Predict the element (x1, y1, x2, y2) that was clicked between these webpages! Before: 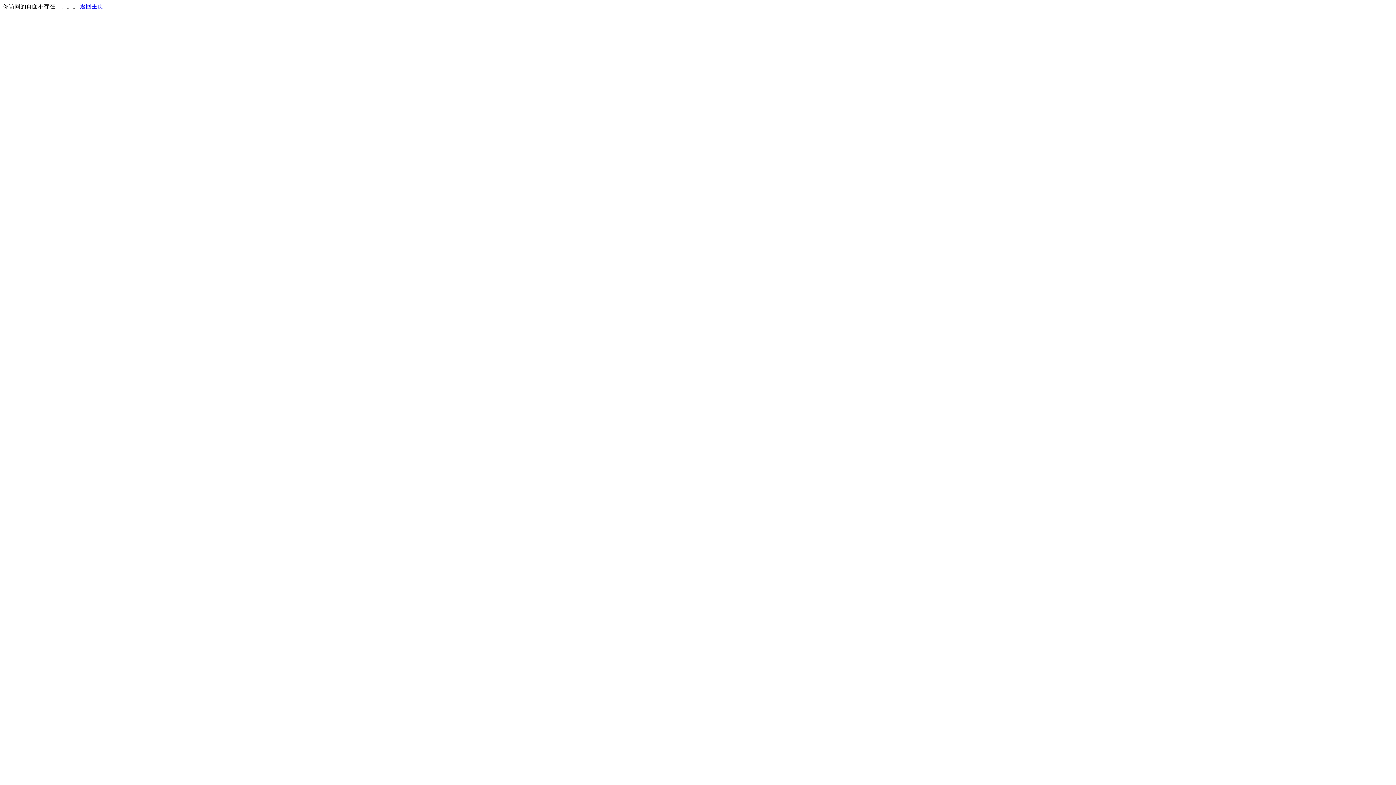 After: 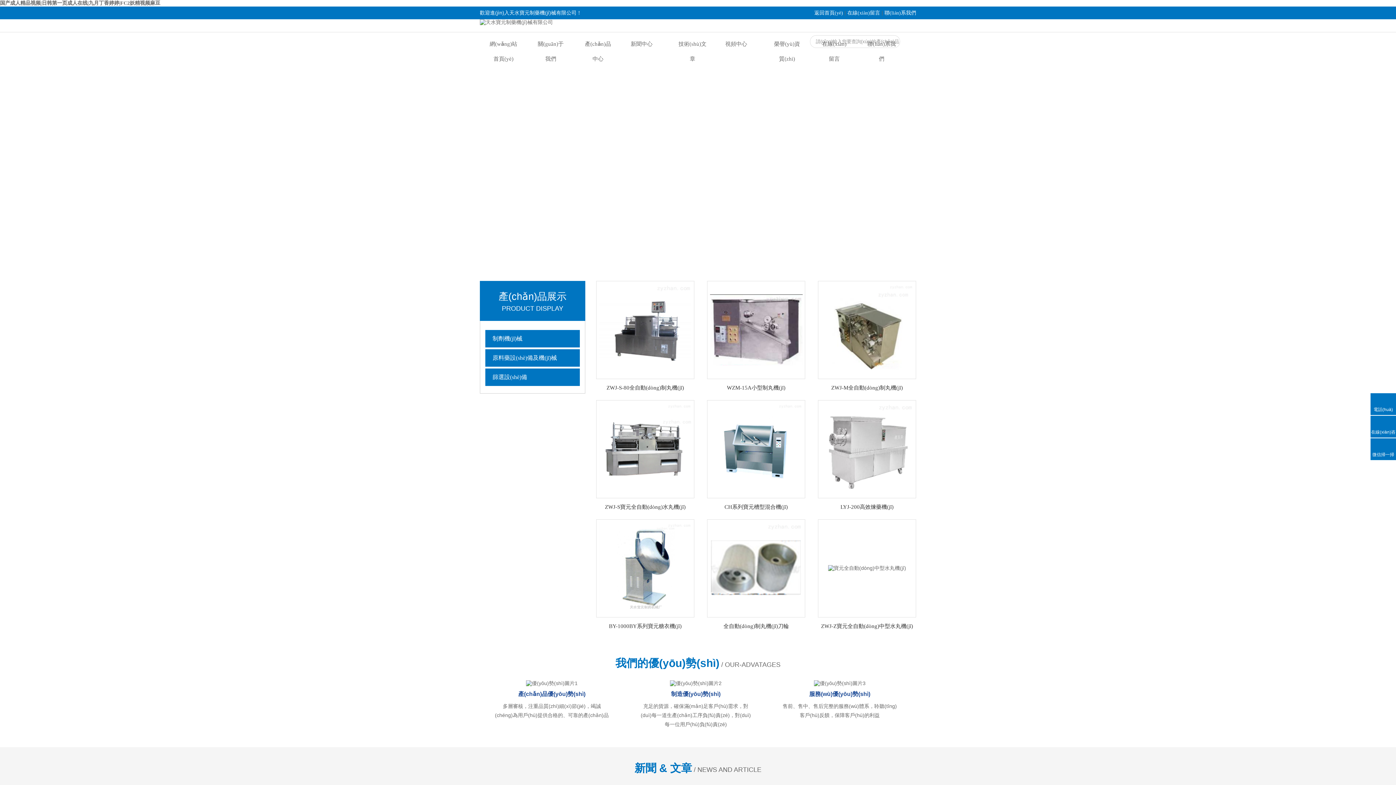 Action: bbox: (80, 3, 103, 9) label: 返回主页